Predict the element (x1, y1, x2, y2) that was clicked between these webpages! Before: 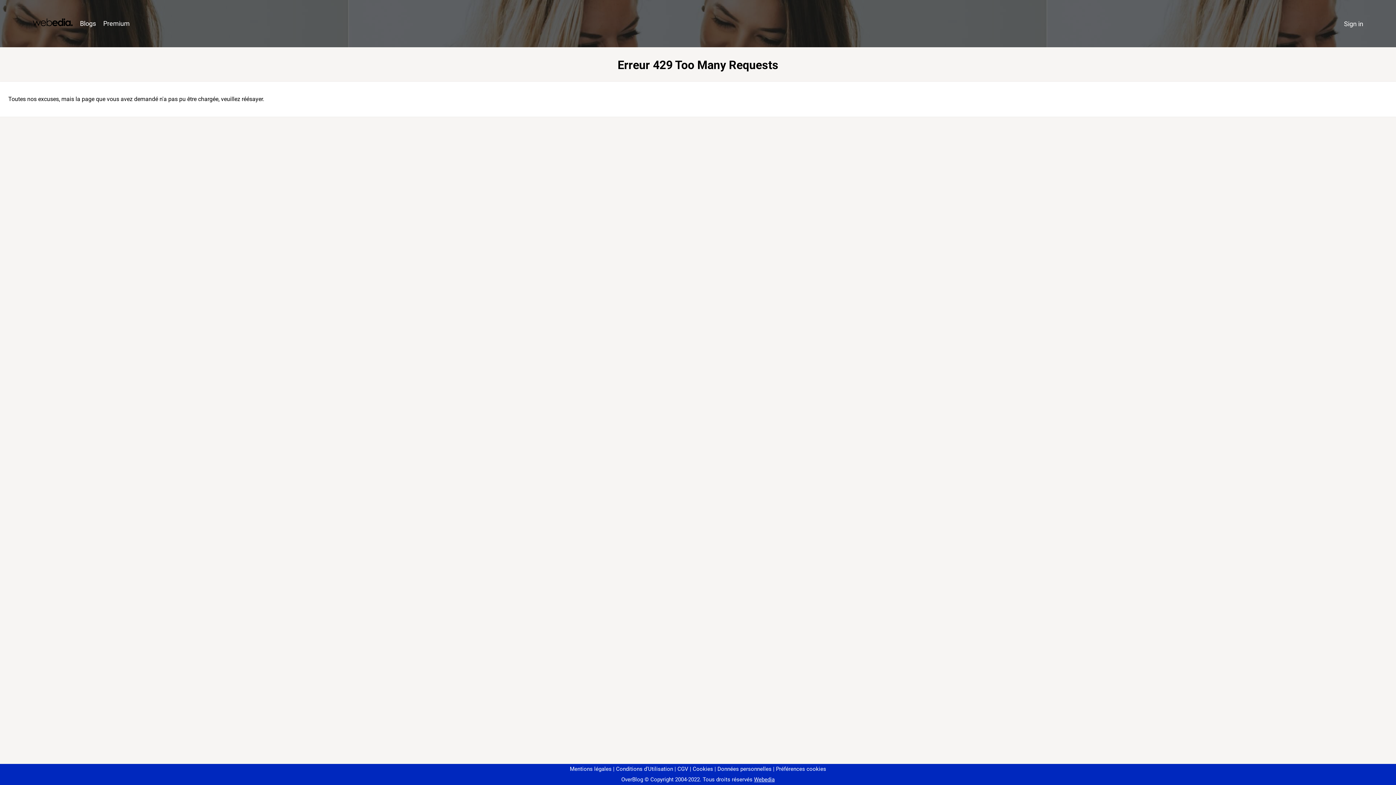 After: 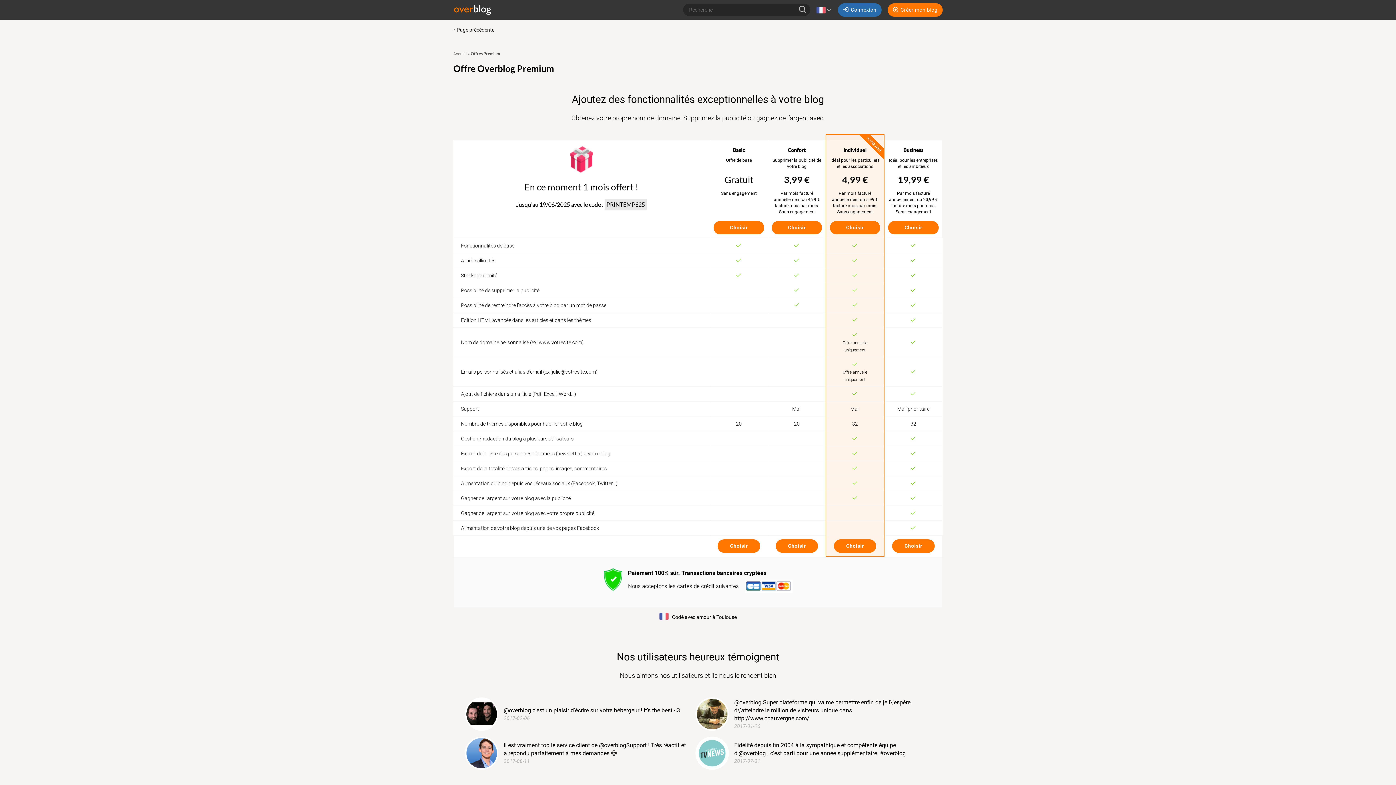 Action: bbox: (99, 16, 133, 31) label: Premium